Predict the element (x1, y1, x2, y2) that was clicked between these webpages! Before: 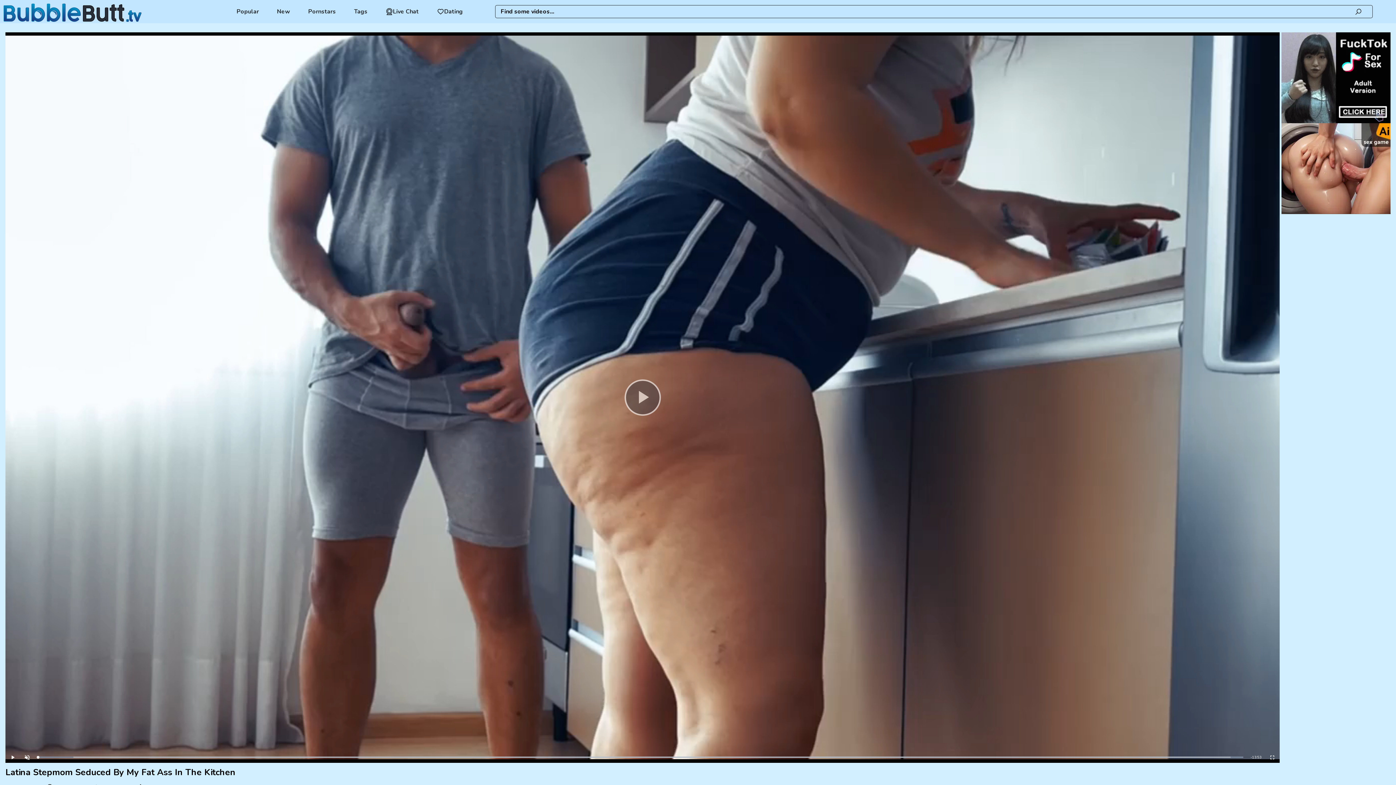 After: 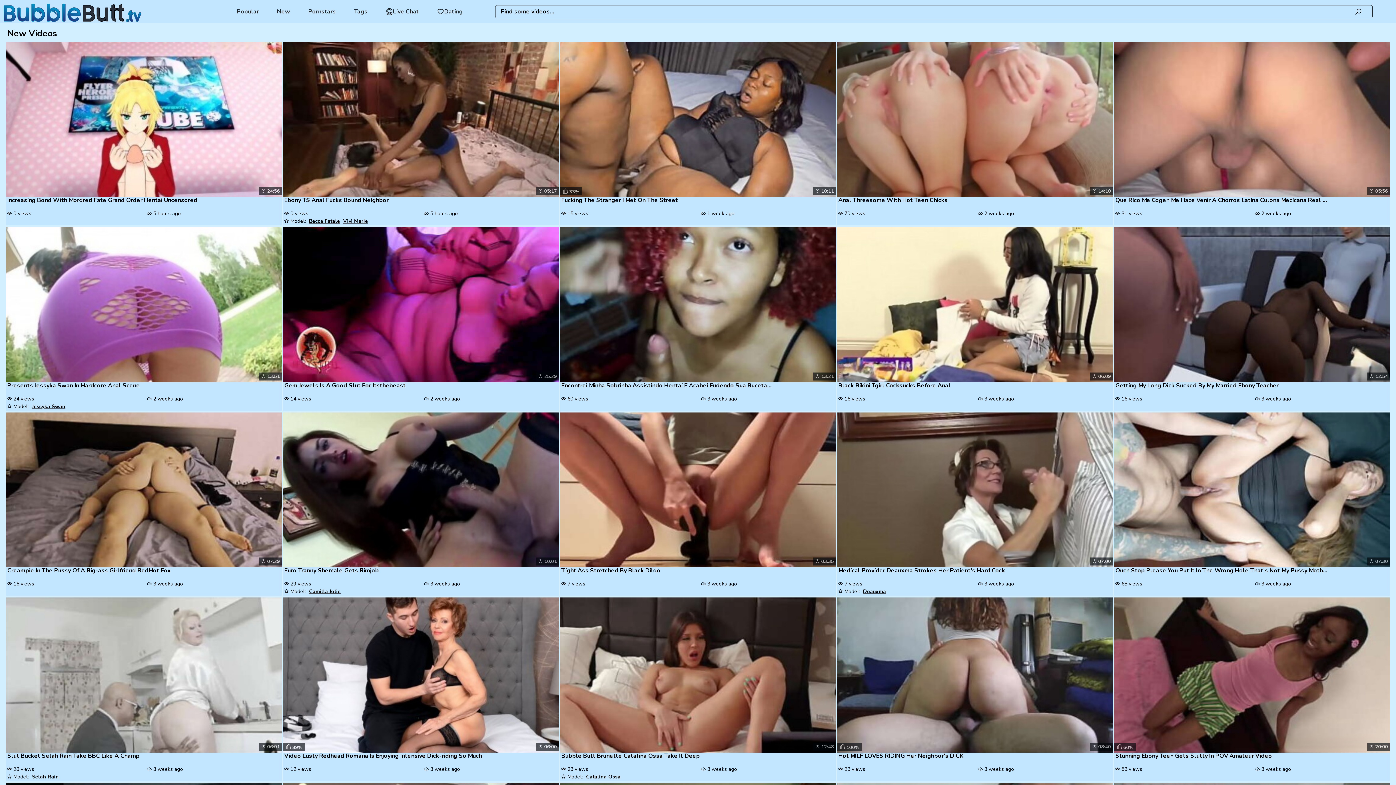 Action: bbox: (268, 0, 299, 23) label: New